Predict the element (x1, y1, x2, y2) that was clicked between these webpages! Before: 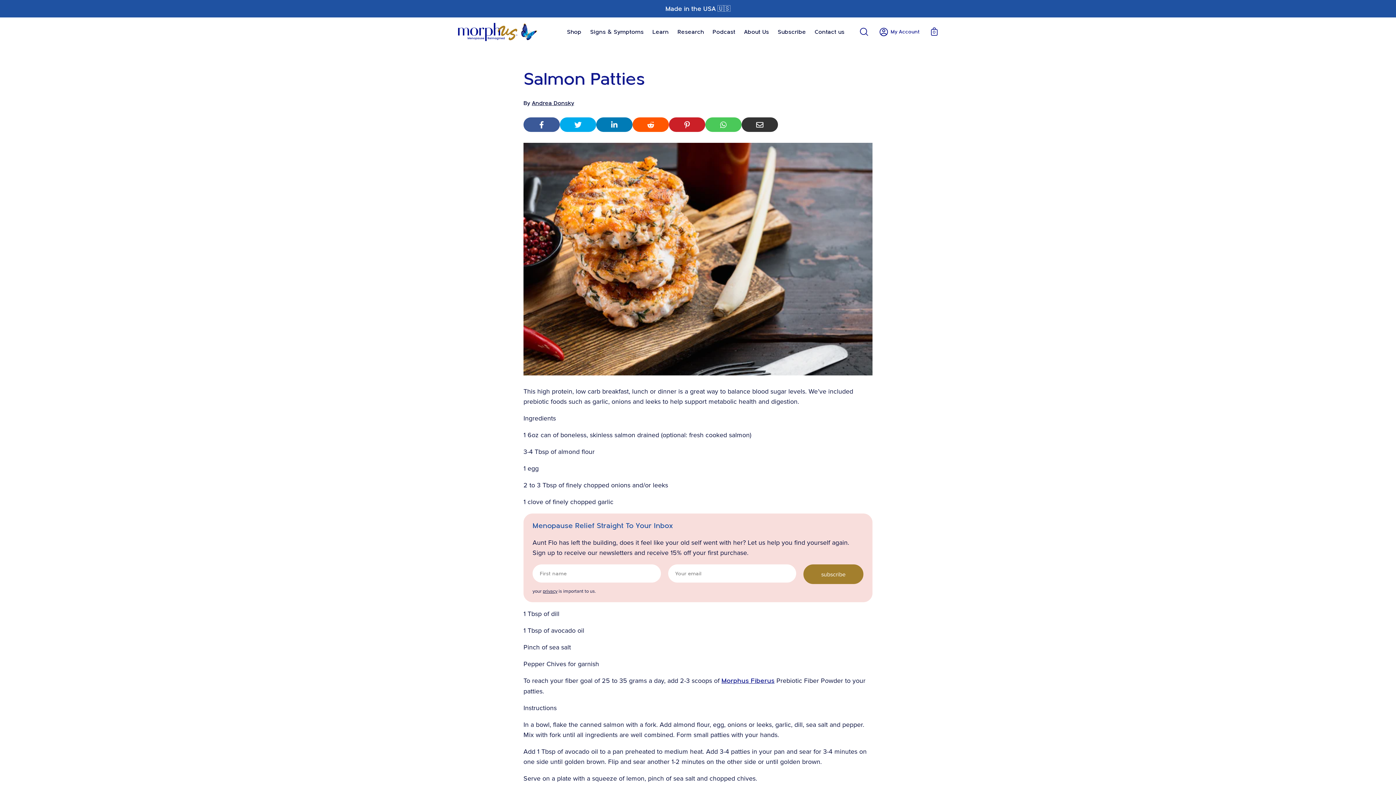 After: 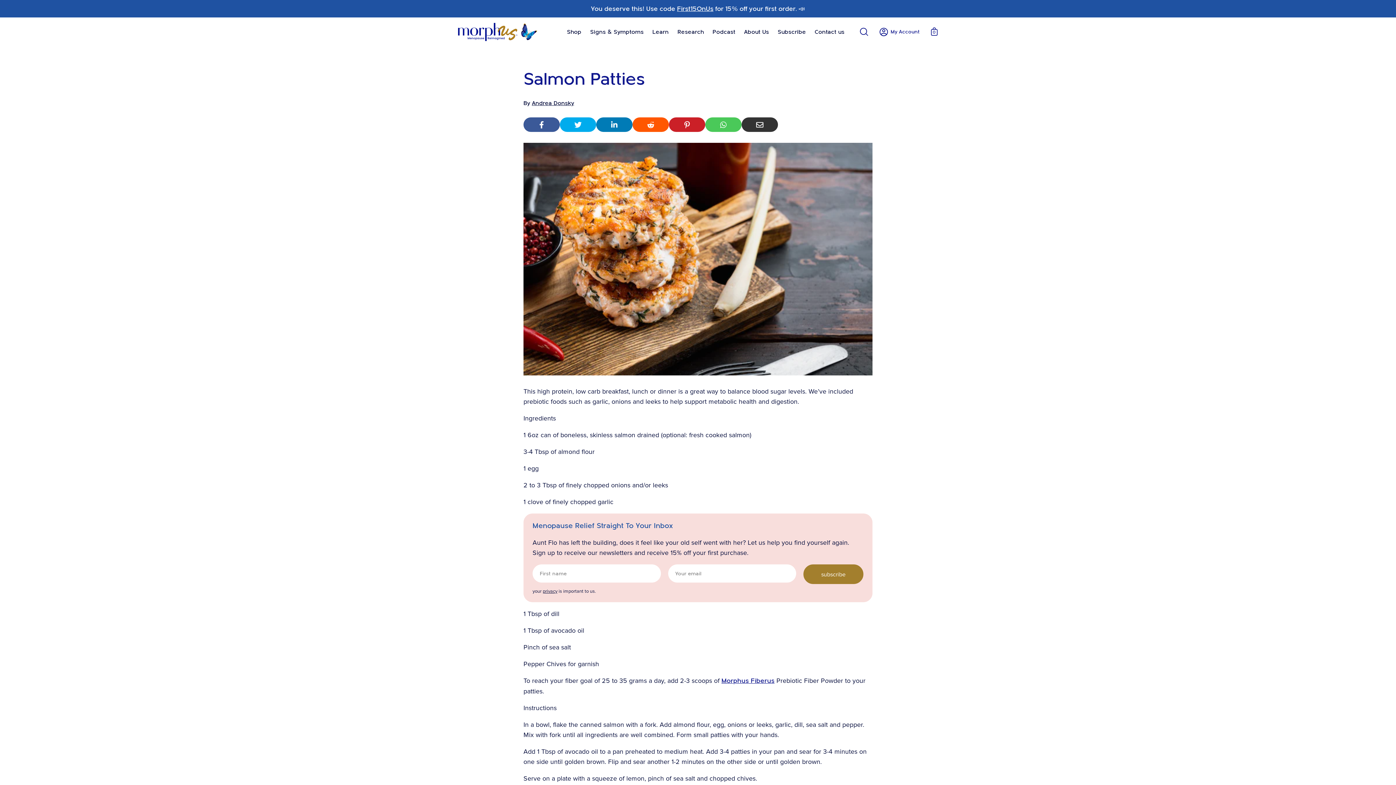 Action: bbox: (705, 117, 741, 132)